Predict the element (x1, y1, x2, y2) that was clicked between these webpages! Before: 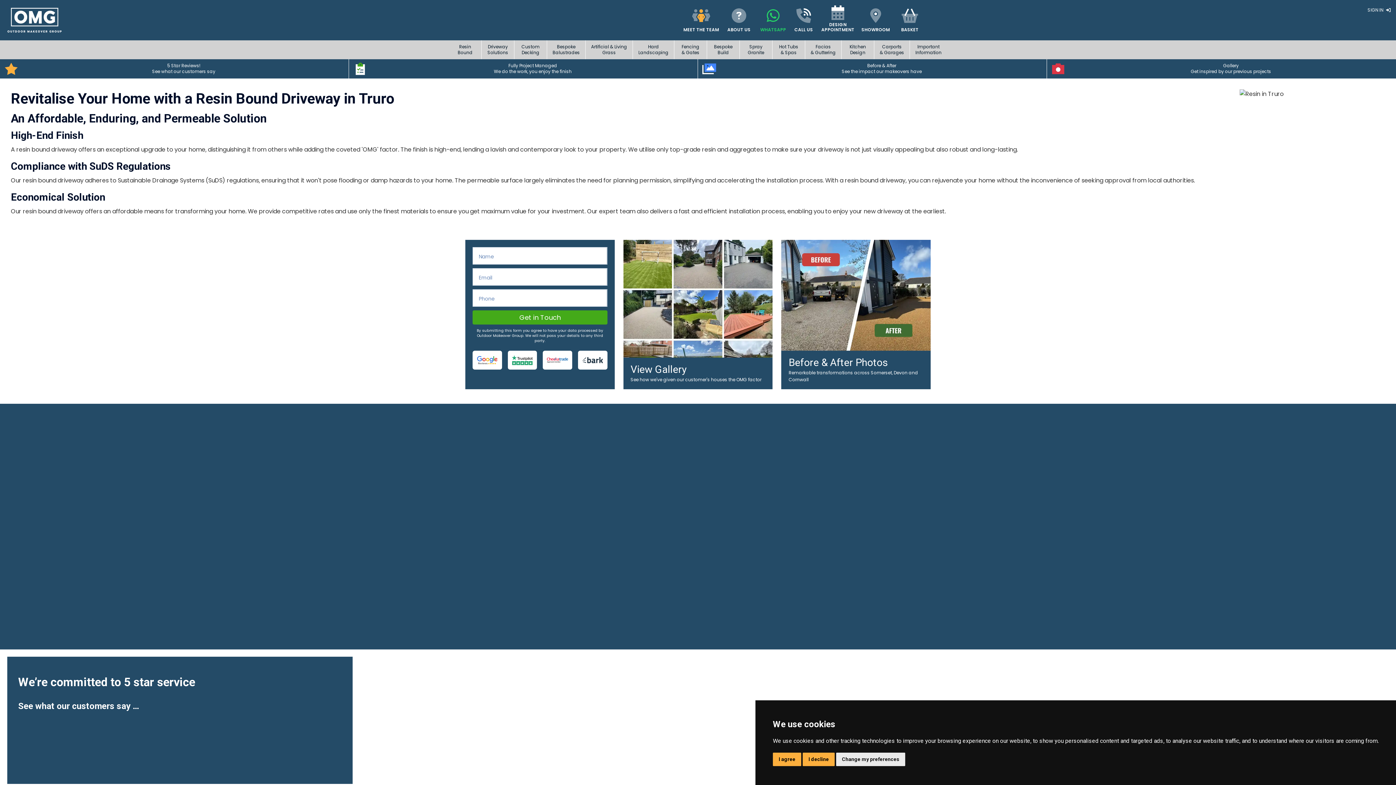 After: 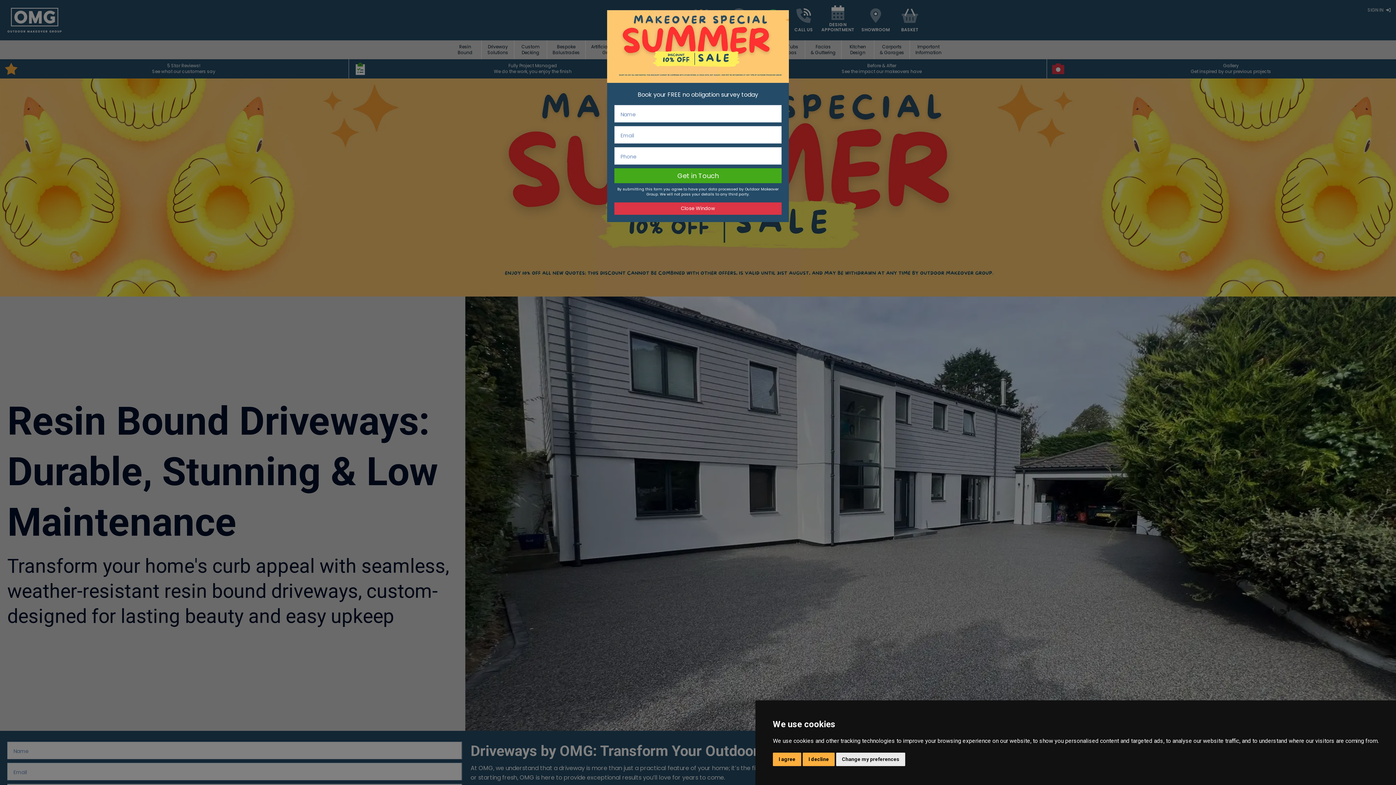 Action: bbox: (487, 44, 508, 55) label: Driveway
Solutions